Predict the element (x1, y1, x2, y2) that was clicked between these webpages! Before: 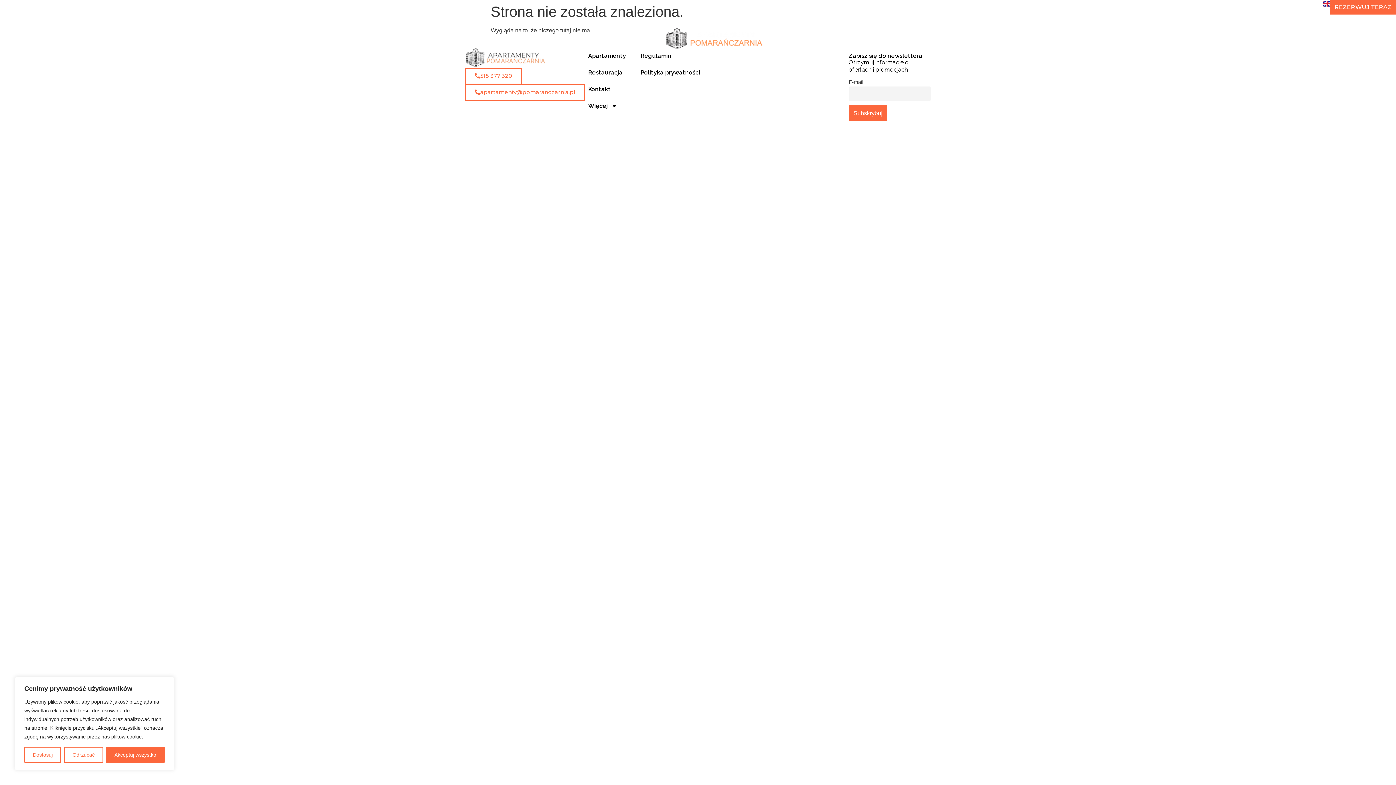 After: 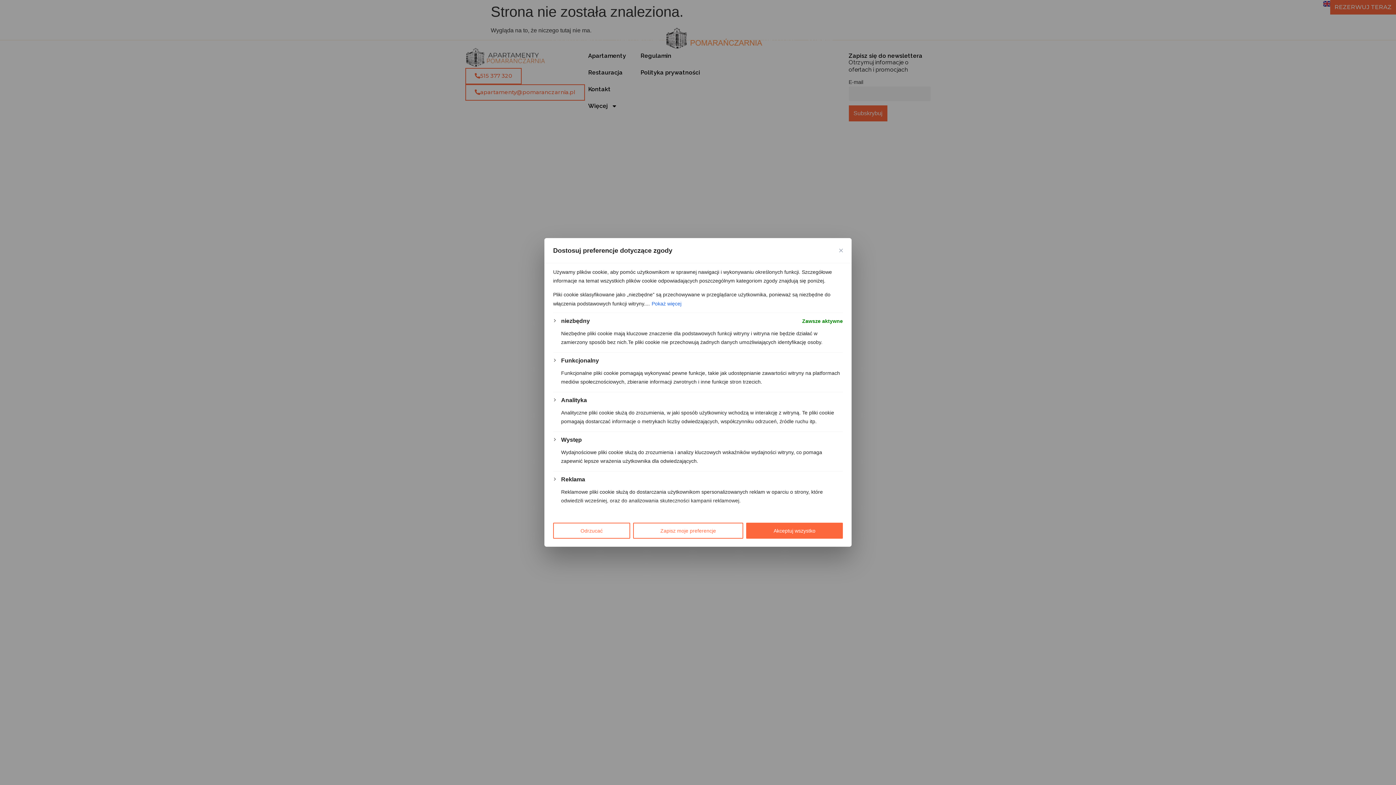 Action: label: Dostosuj bbox: (24, 747, 61, 763)